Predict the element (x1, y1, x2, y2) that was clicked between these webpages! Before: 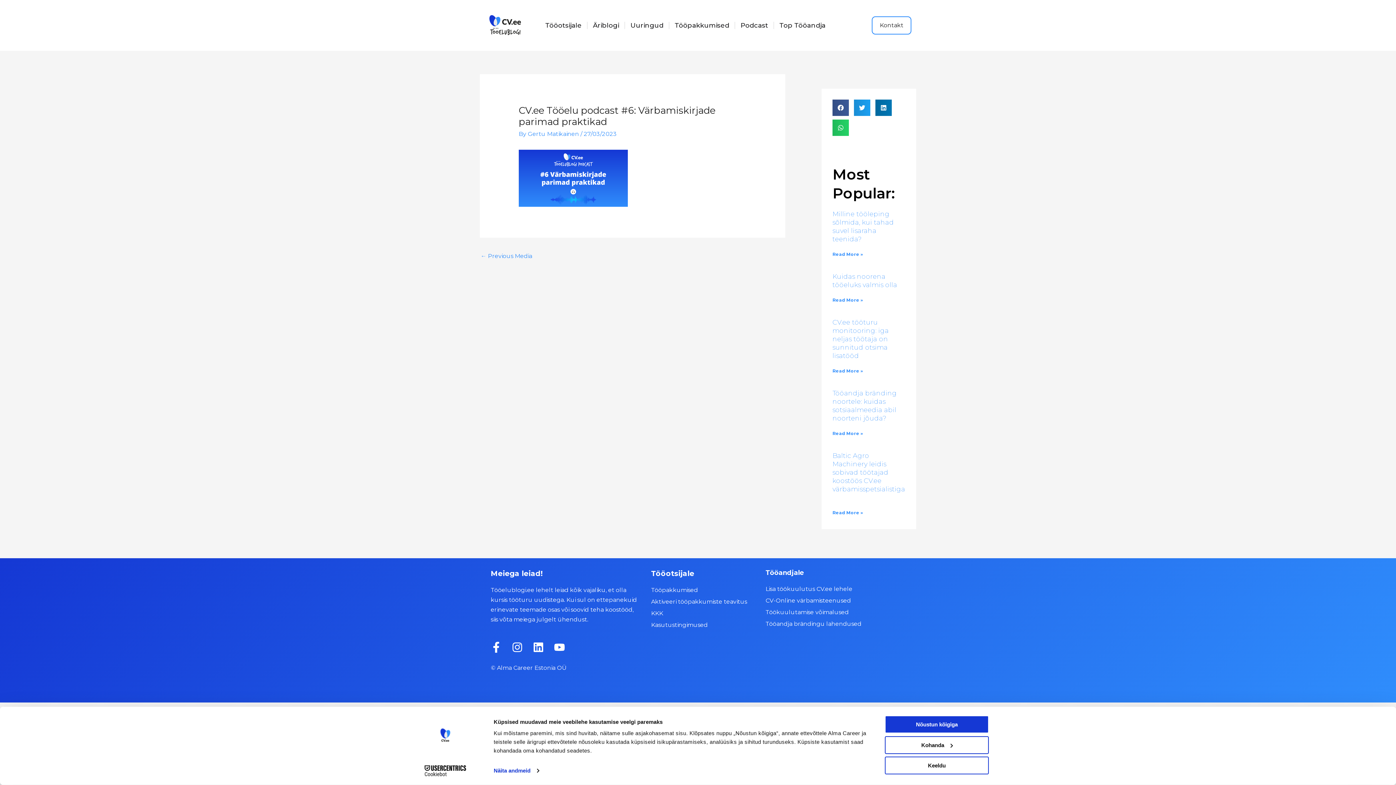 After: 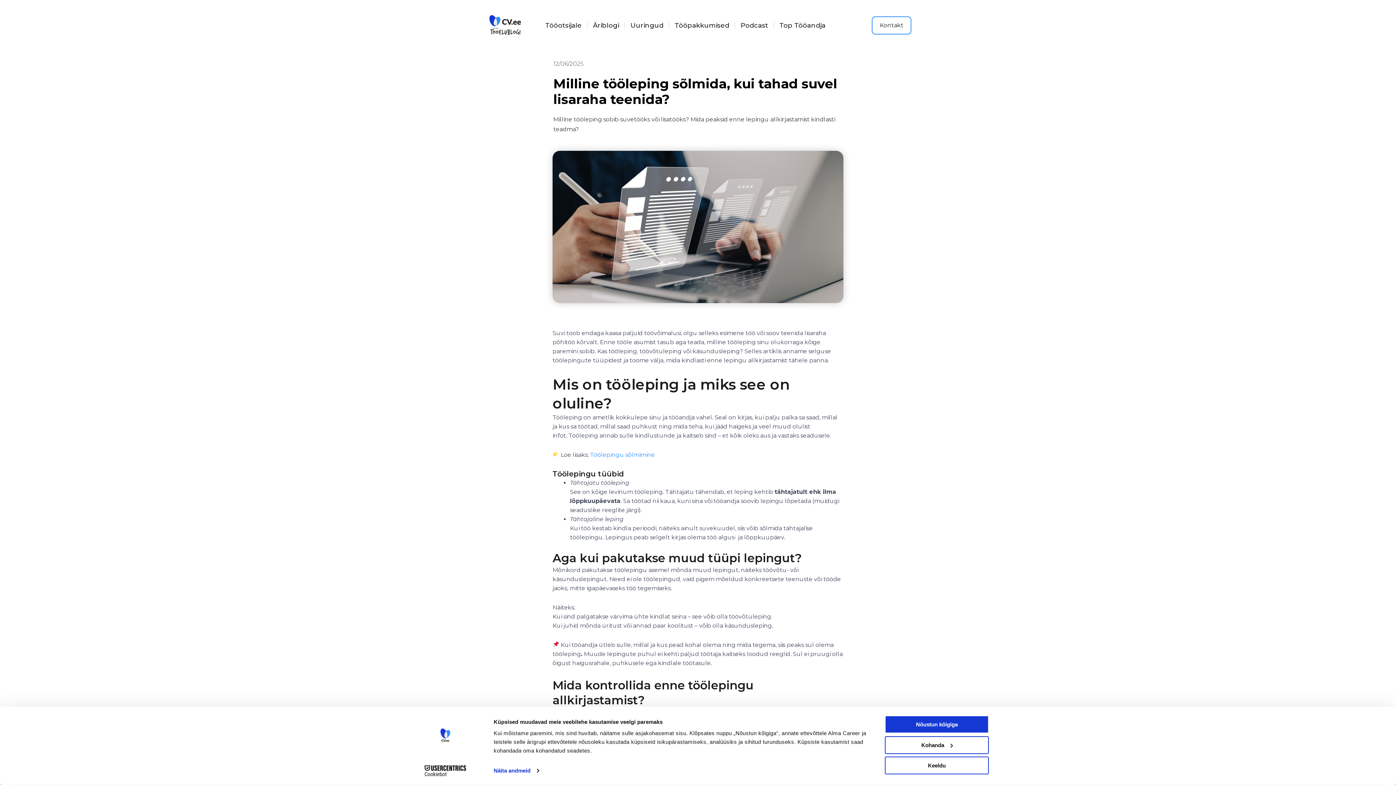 Action: label: Read more about Milline tööleping sõlmida, kui tahad suvel lisaraha teenida? bbox: (832, 251, 863, 257)